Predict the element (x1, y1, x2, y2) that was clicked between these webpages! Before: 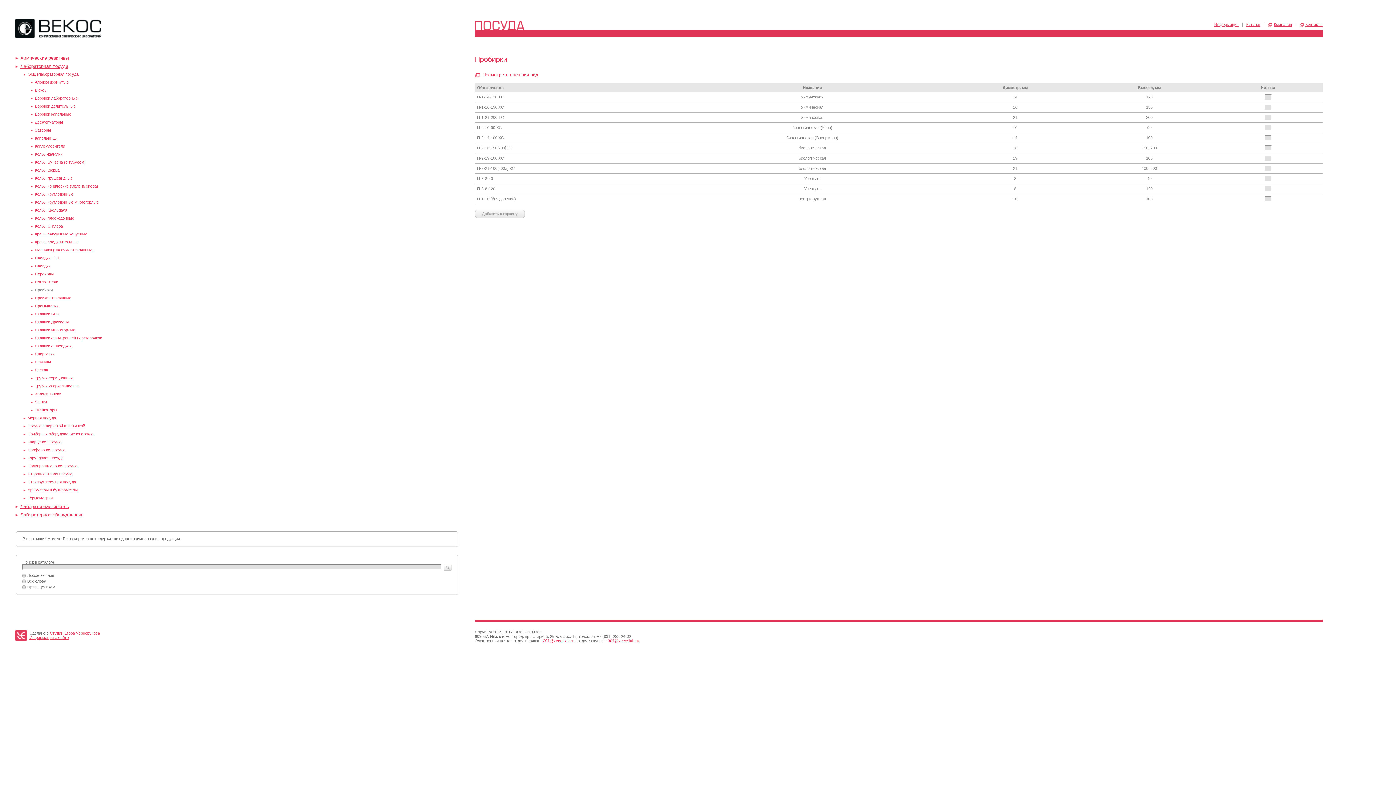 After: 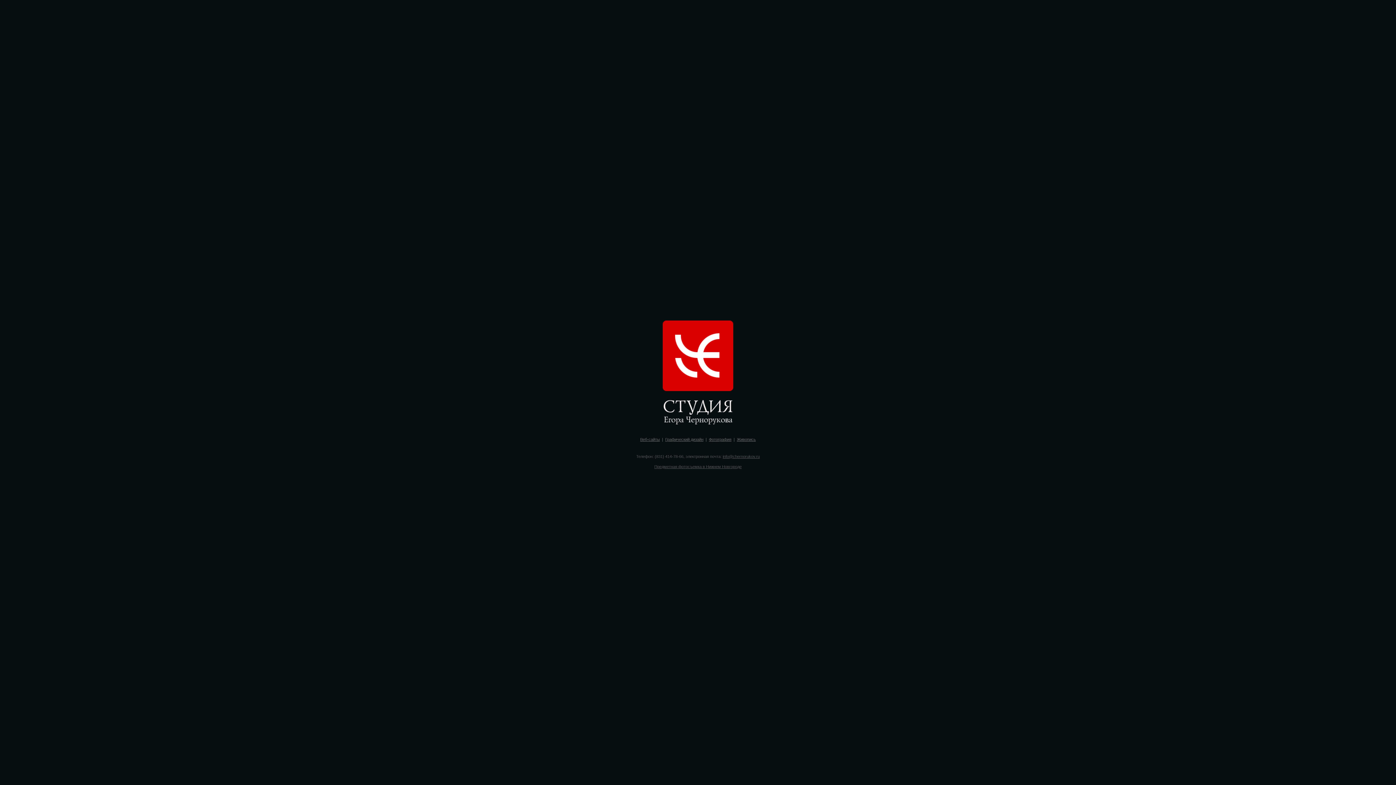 Action: bbox: (15, 636, 29, 642)